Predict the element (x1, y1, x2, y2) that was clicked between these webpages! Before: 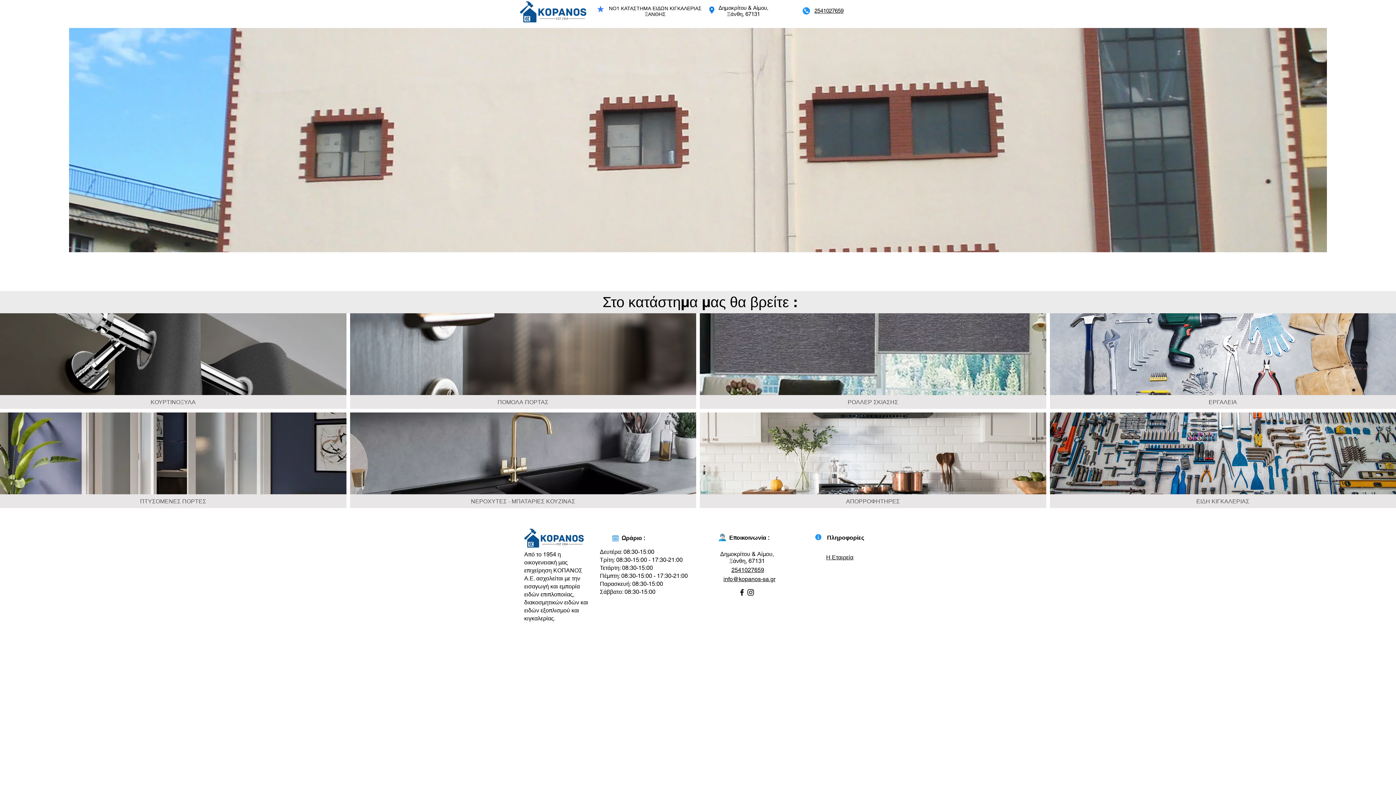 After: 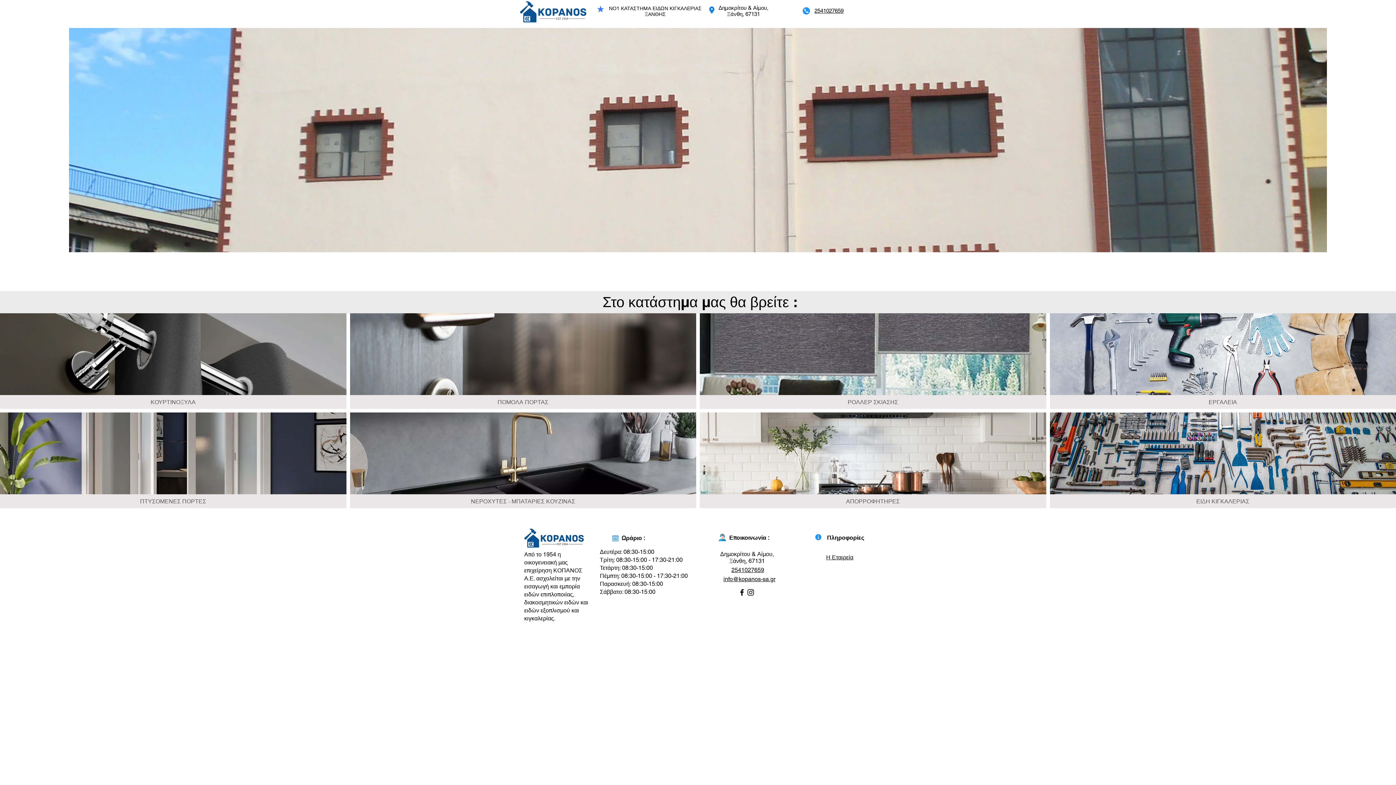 Action: bbox: (746, 588, 755, 597) label: Instagram